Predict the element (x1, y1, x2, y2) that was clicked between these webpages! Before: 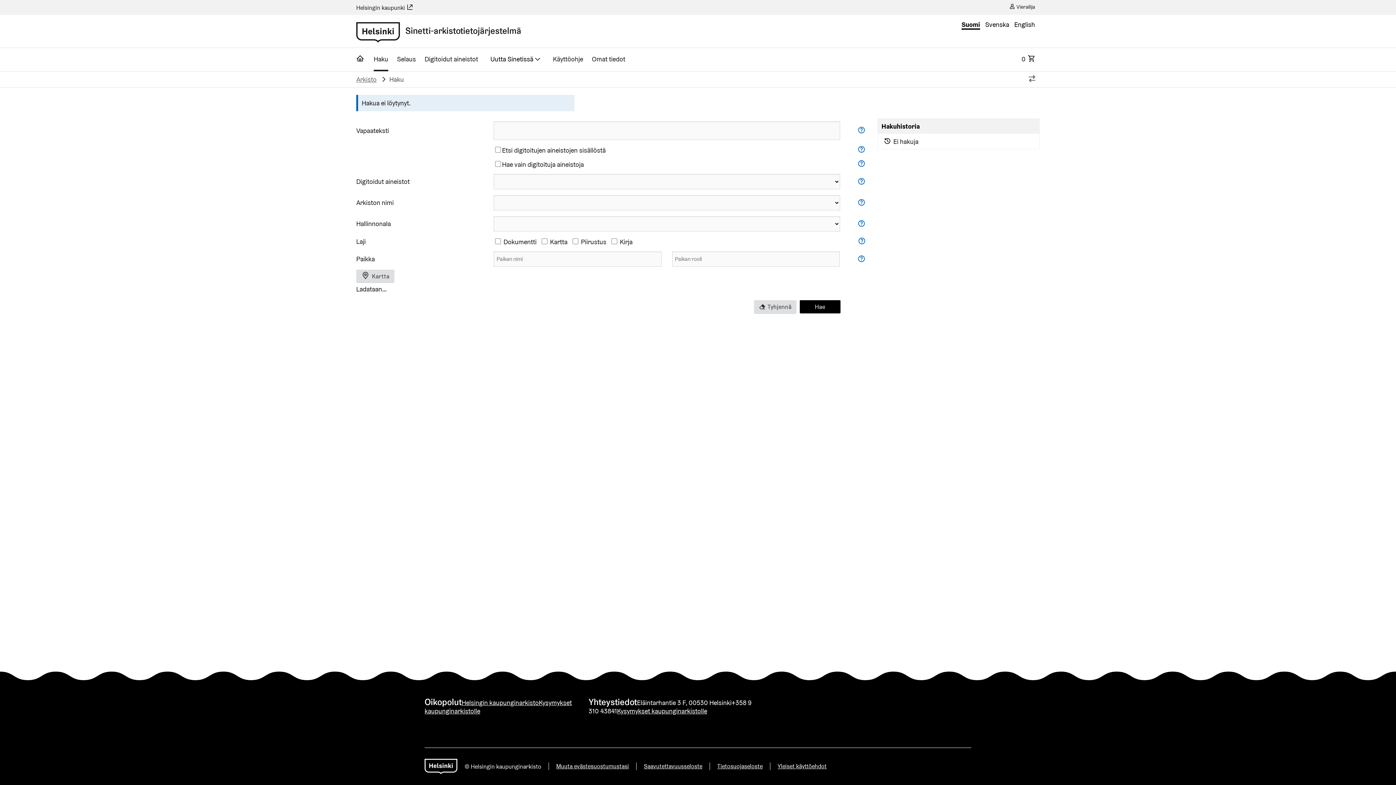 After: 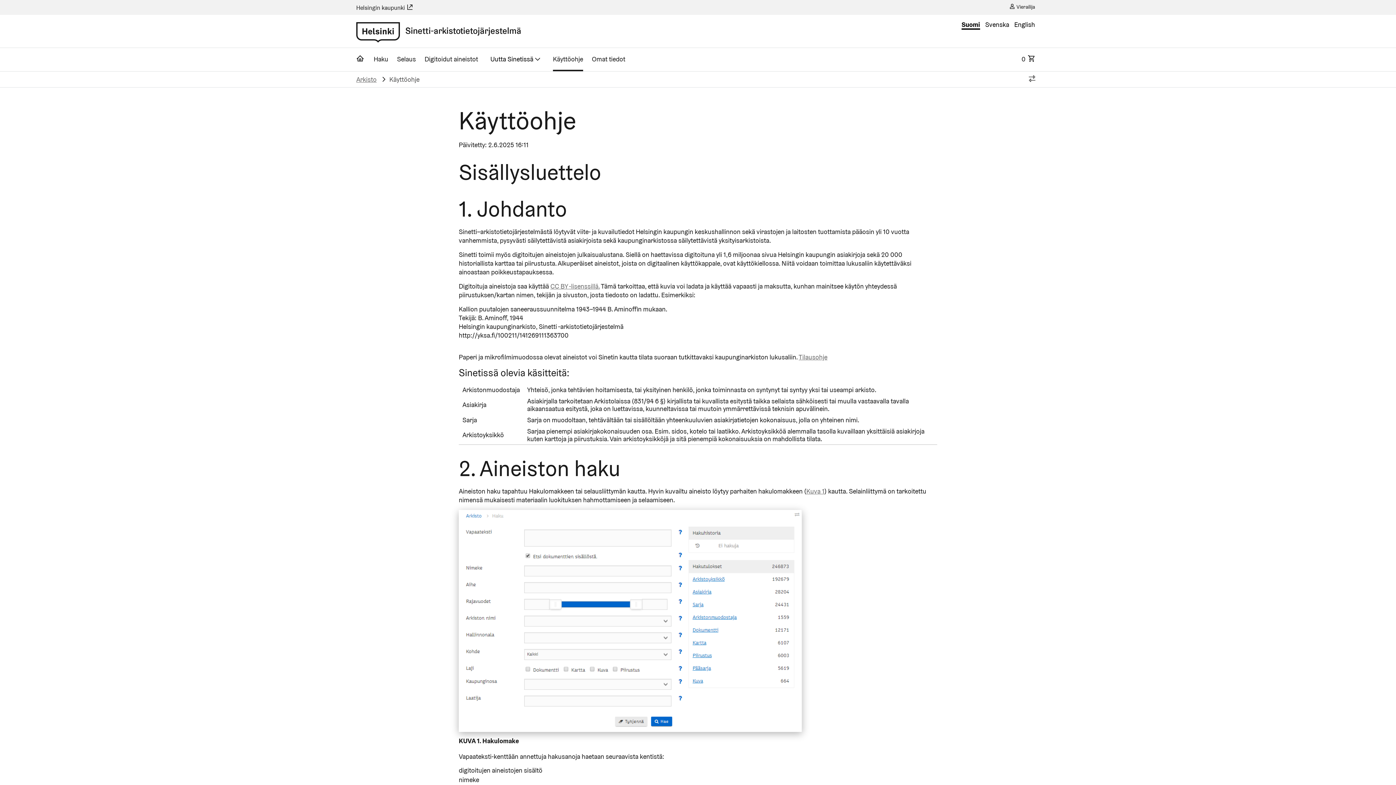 Action: label: Käyttöohje bbox: (553, 50, 583, 71)